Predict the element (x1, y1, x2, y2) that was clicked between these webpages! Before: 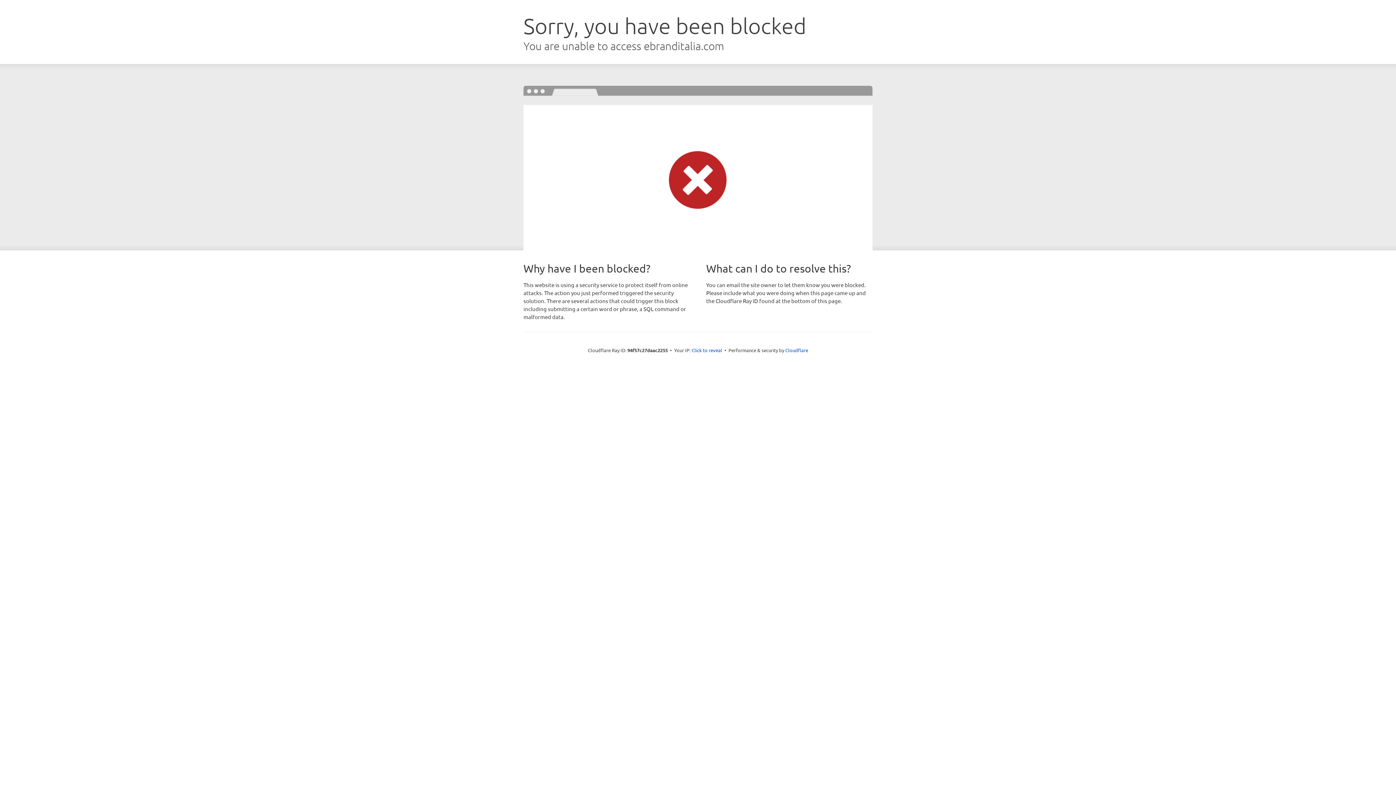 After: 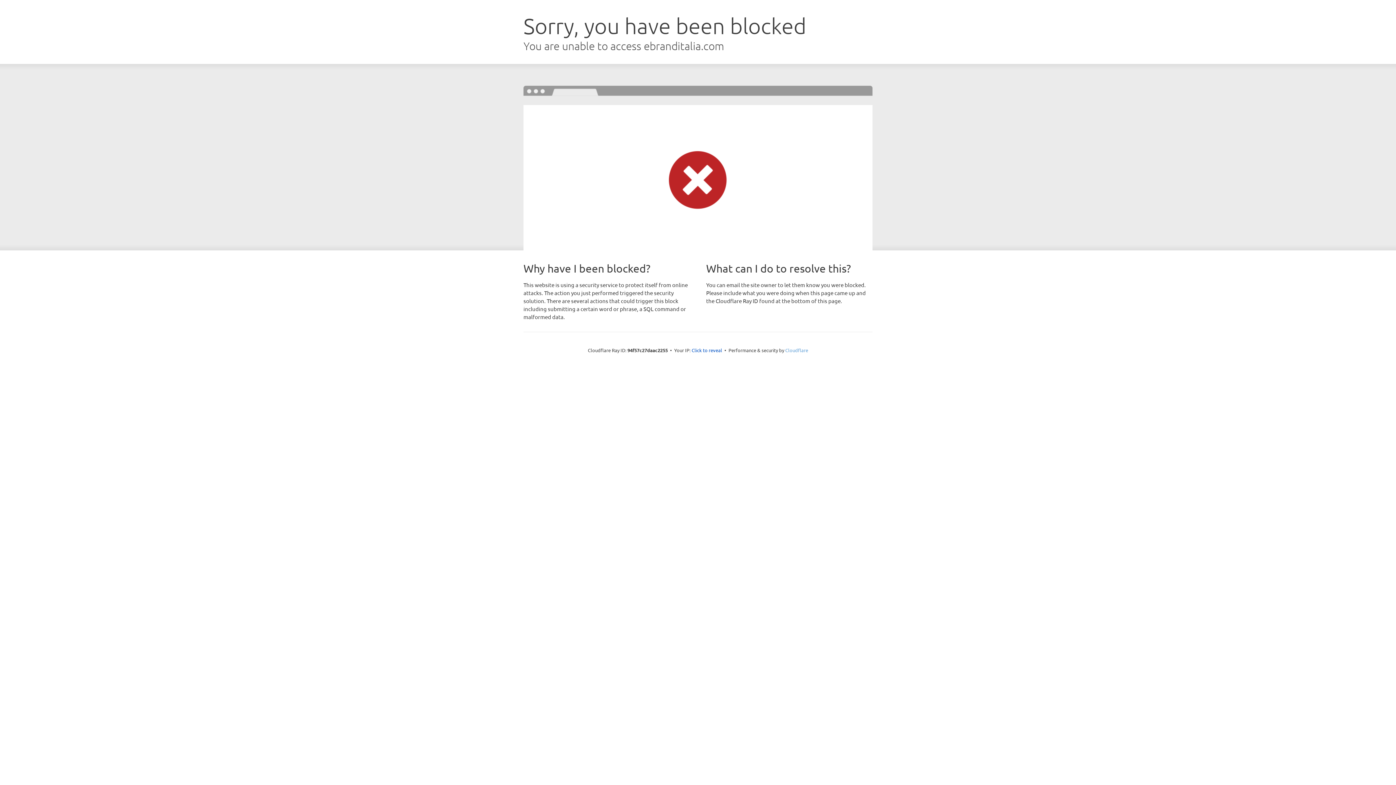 Action: bbox: (785, 347, 808, 353) label: Cloudflare